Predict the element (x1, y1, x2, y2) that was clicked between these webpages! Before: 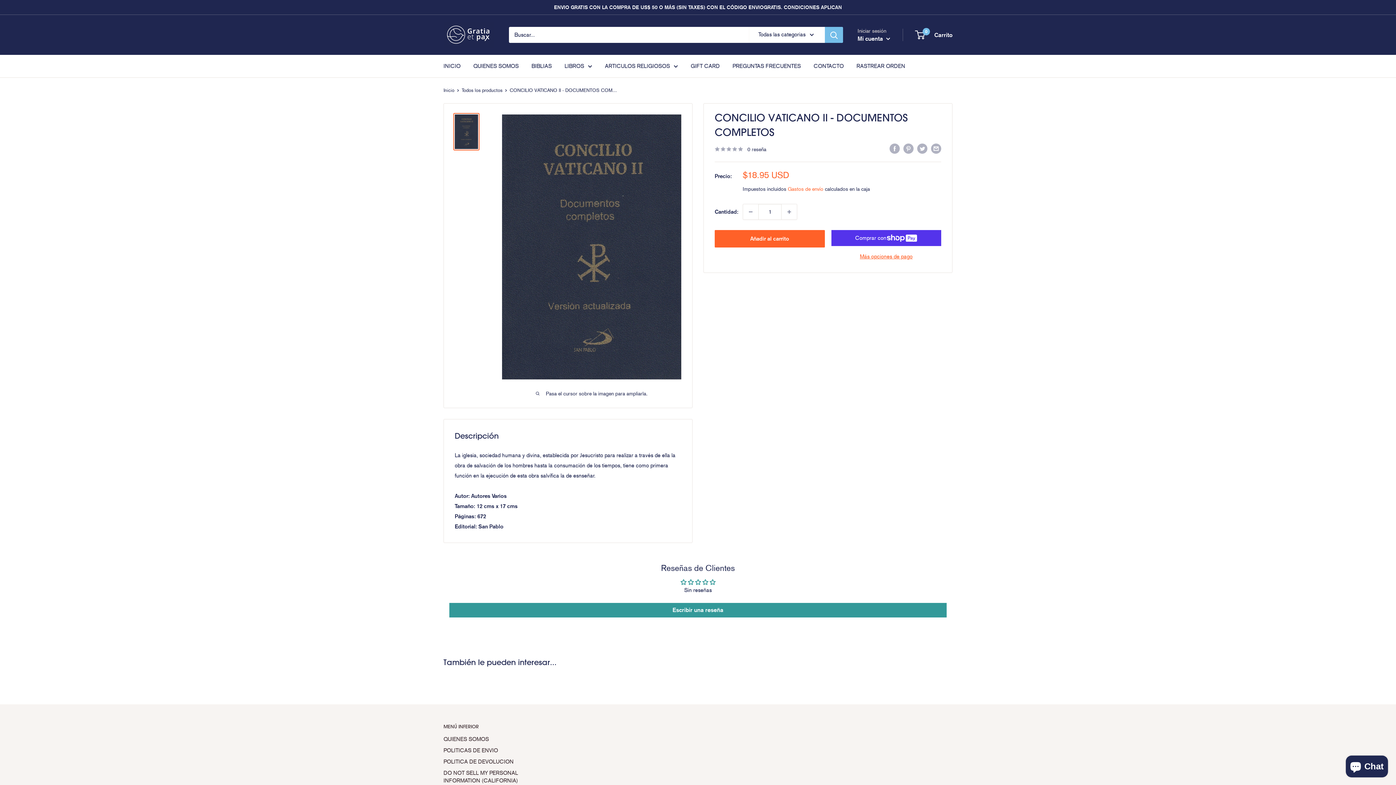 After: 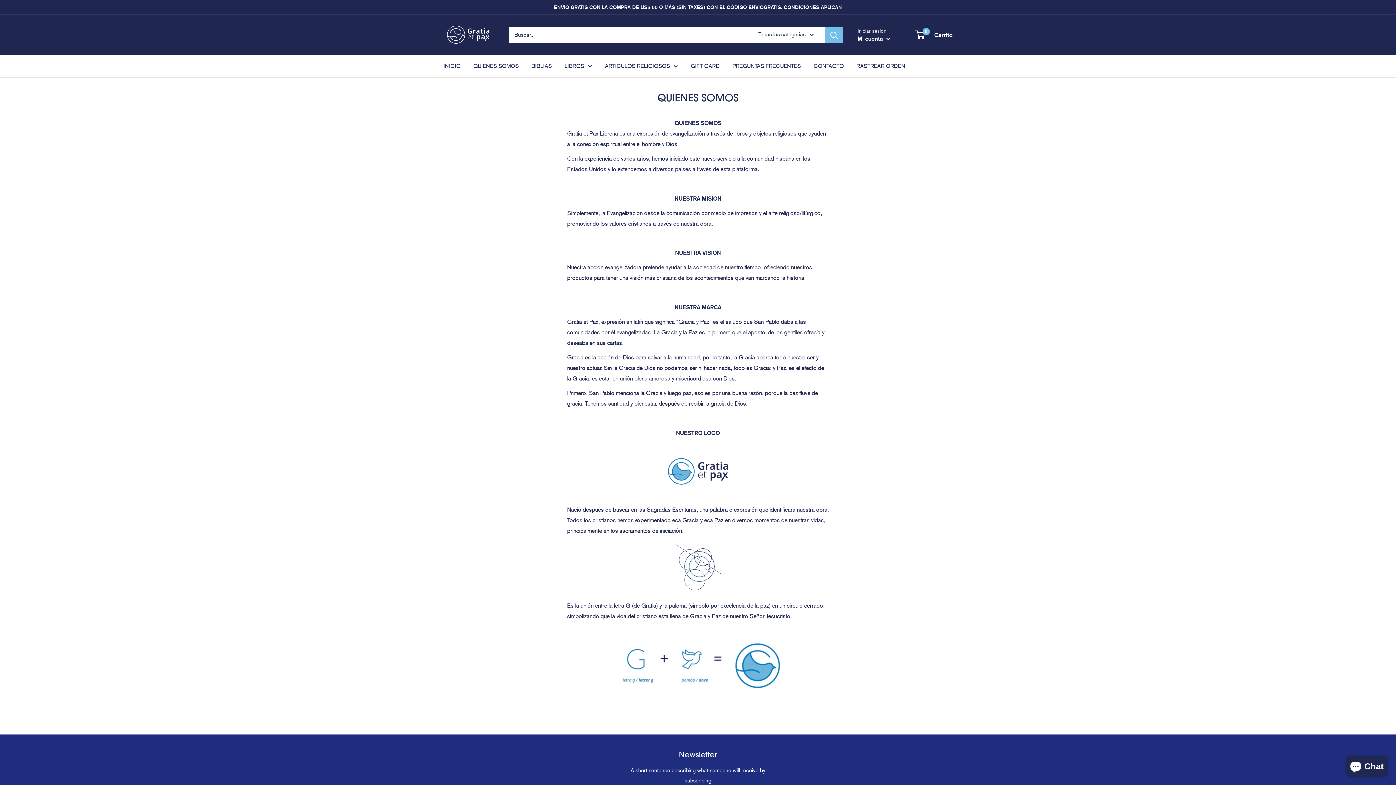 Action: label: QUIENES SOMOS bbox: (443, 734, 527, 745)